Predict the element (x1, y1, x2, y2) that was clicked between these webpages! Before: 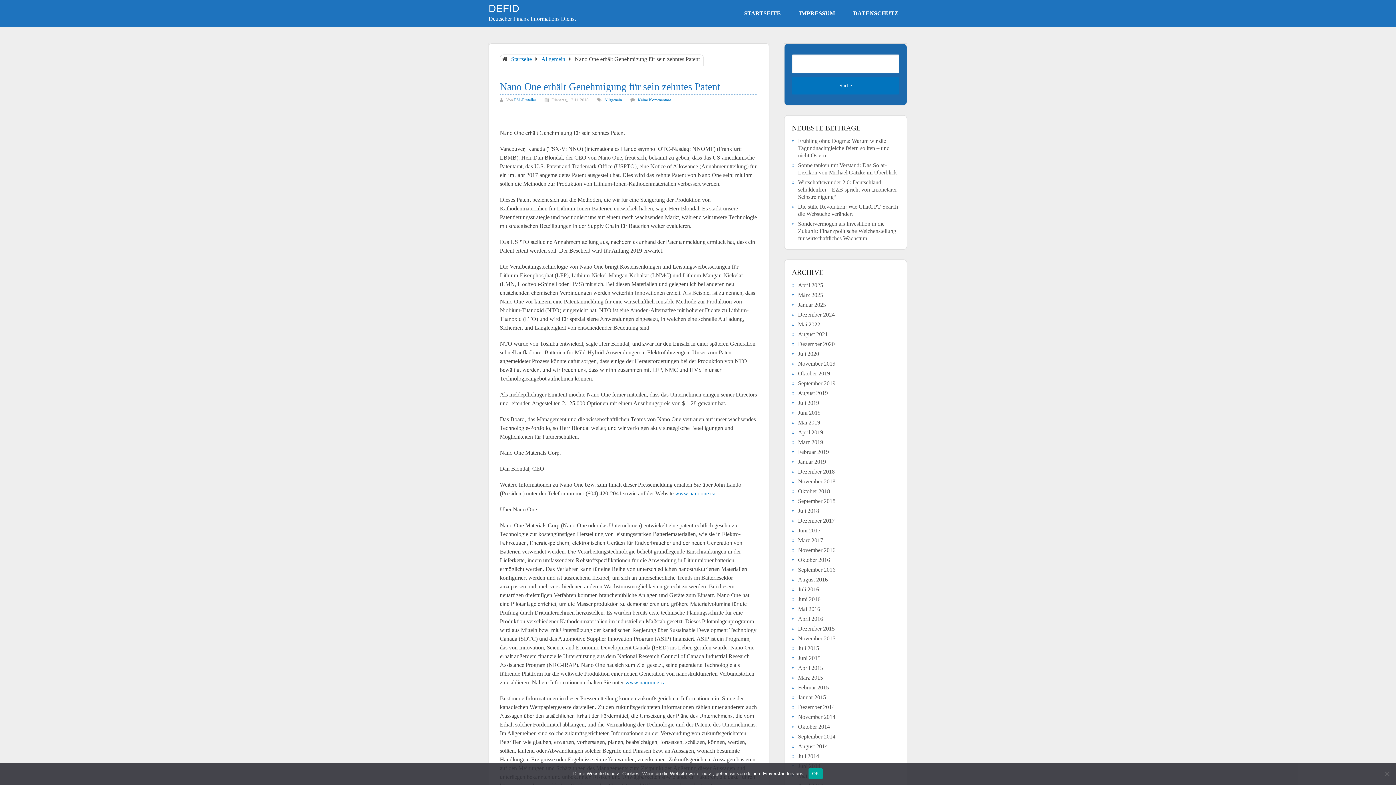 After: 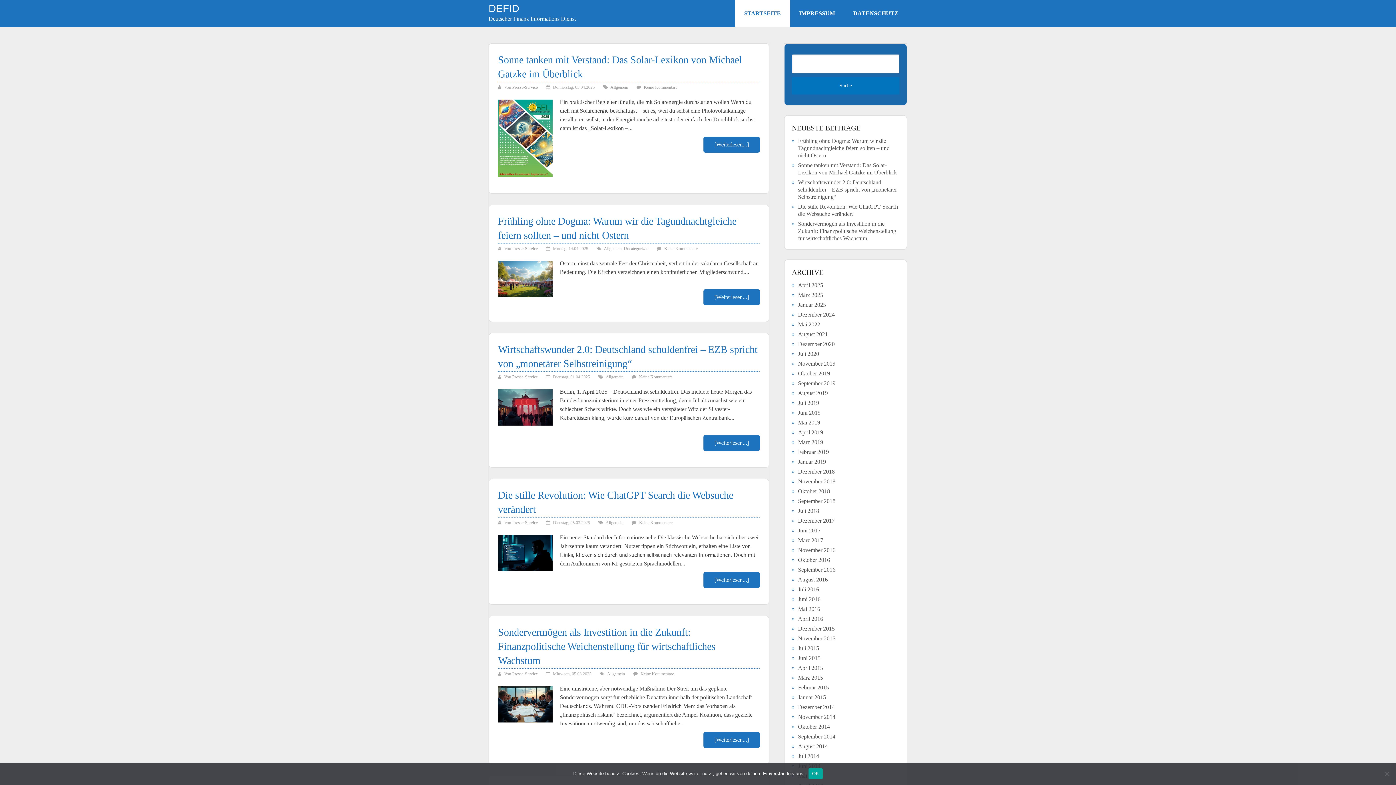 Action: bbox: (511, 56, 532, 62) label: Startseite